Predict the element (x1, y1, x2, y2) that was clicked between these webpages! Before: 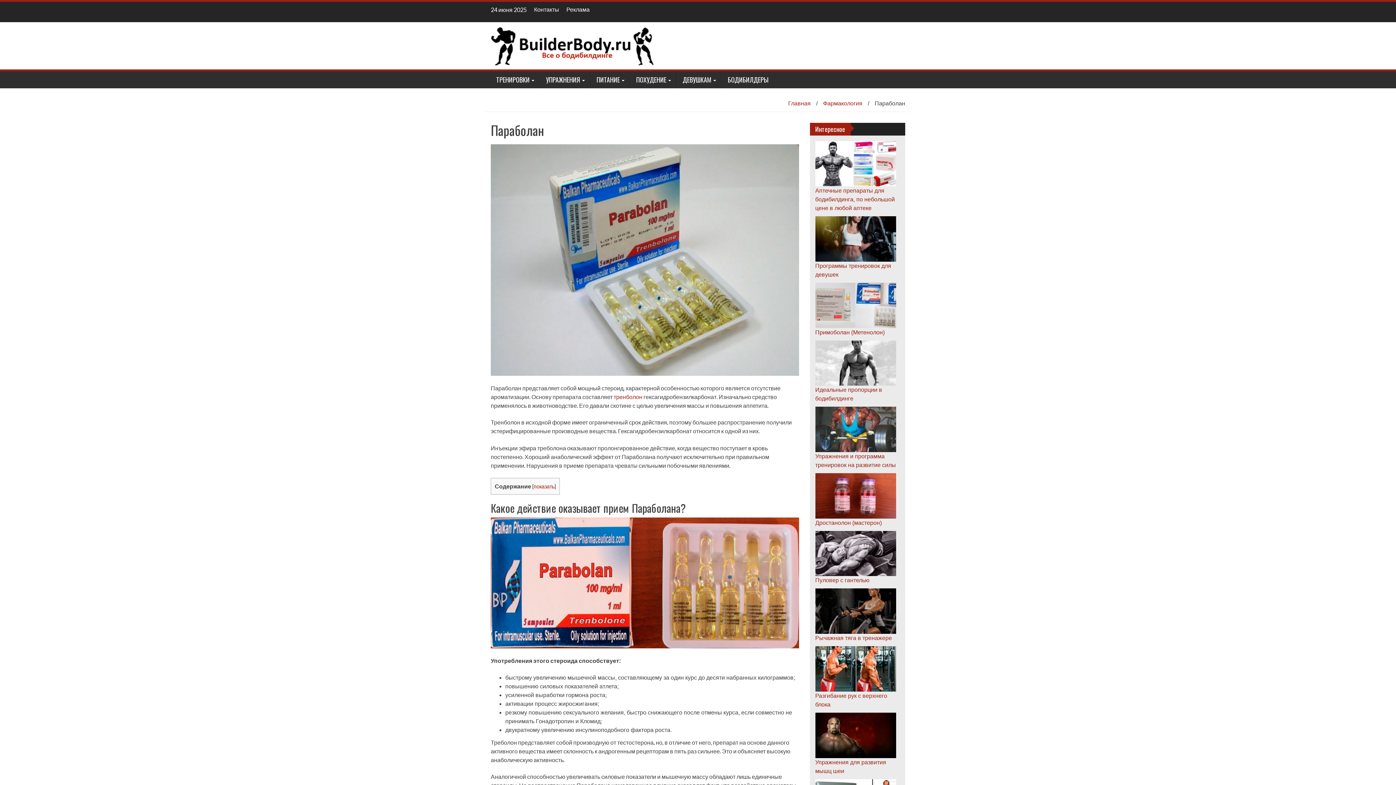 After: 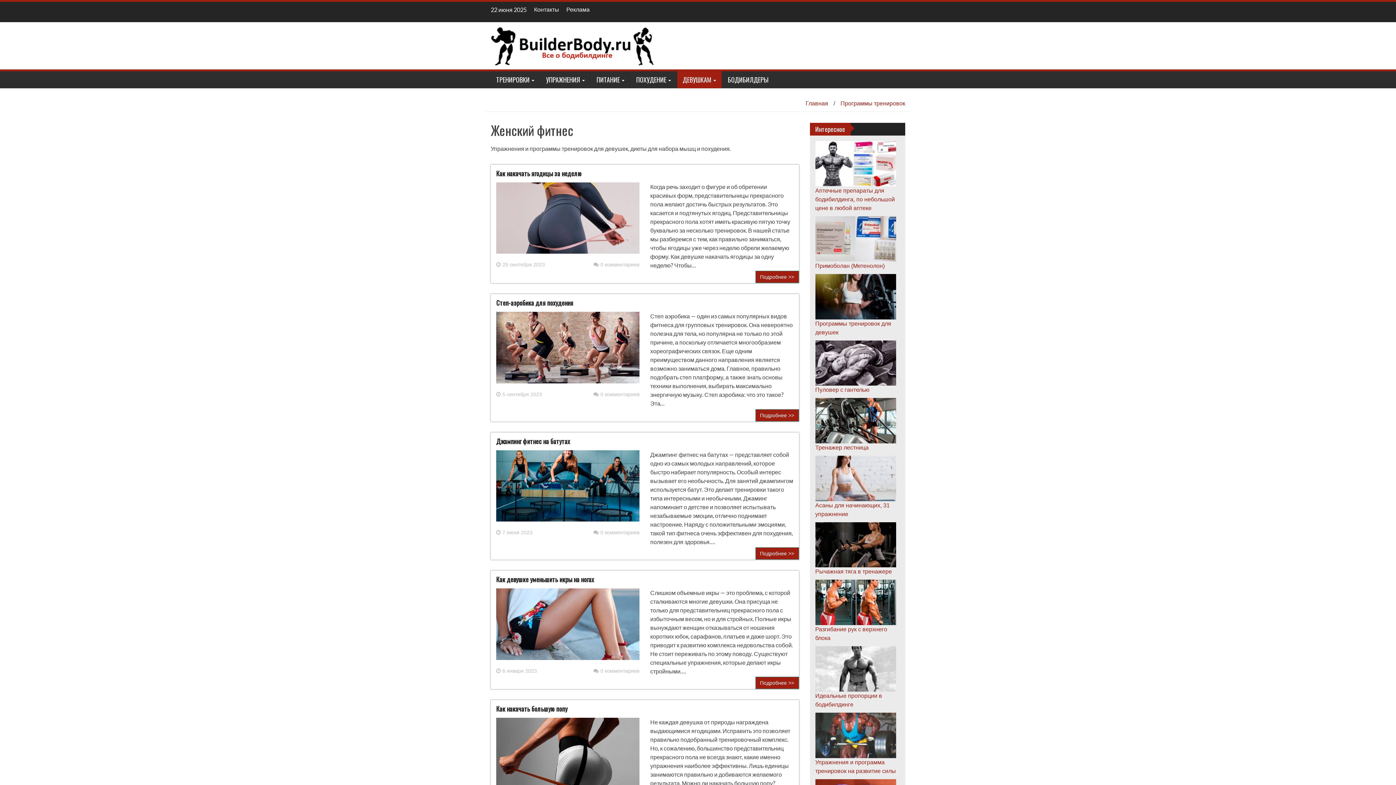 Action: label: ДЕВУШКАМ bbox: (677, 71, 721, 88)